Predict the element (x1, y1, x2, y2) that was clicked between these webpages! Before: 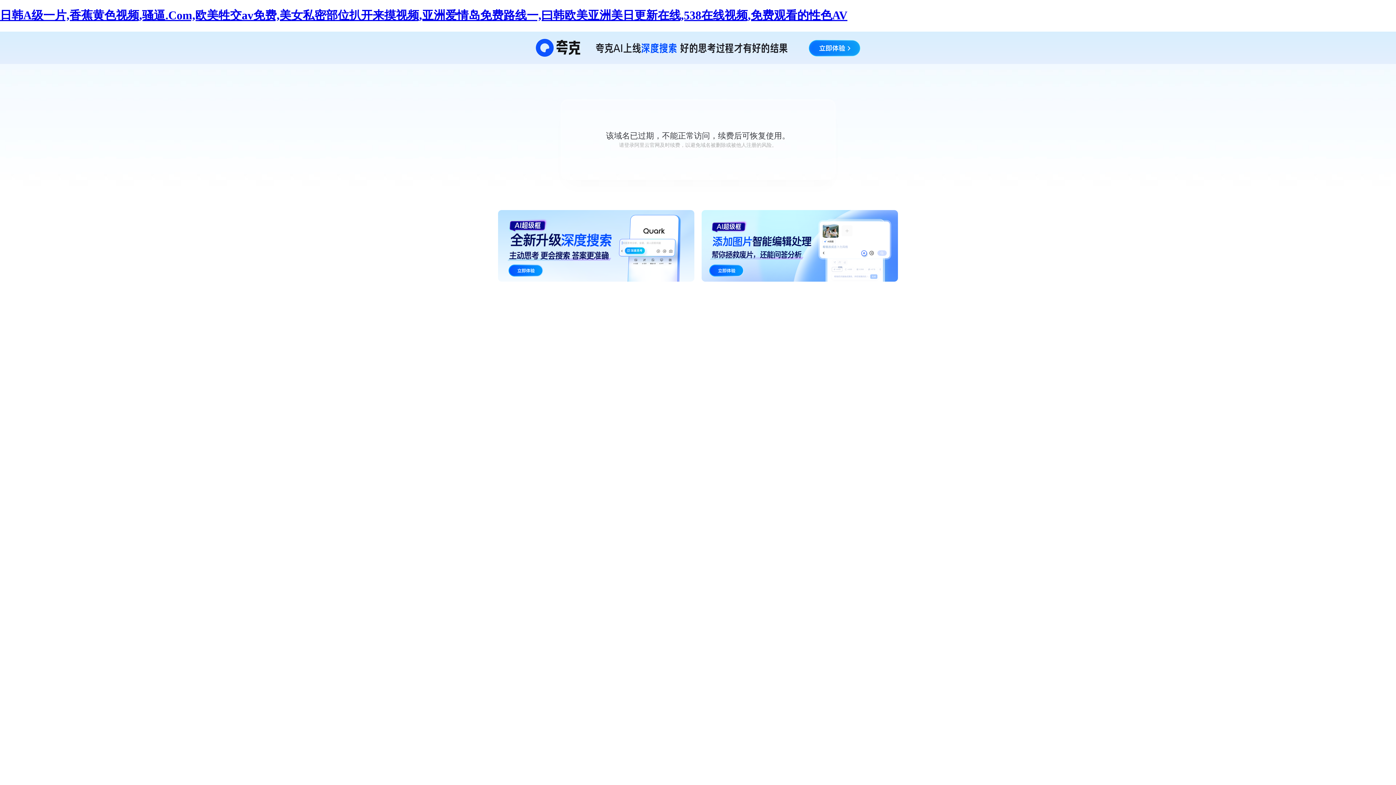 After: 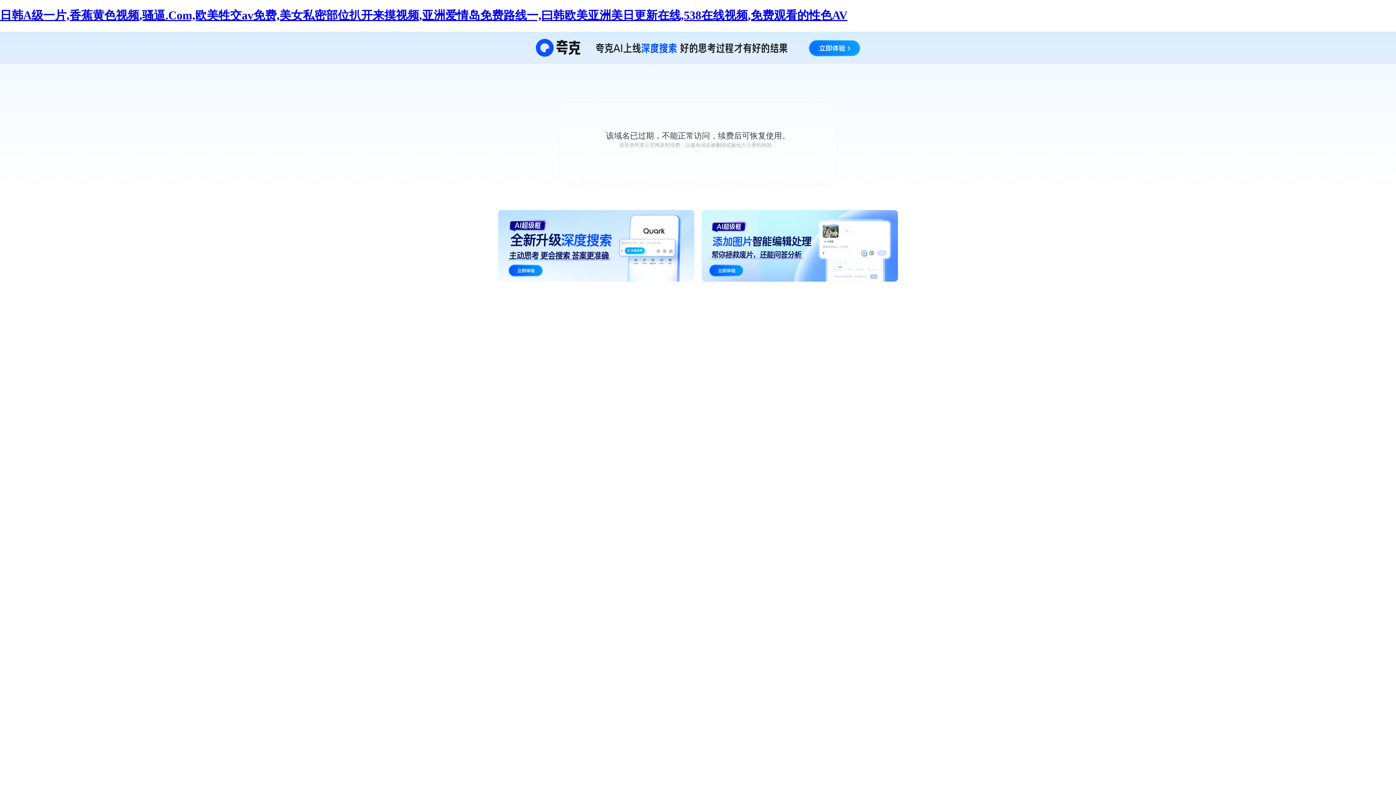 Action: label: 日韩A级一片,香蕉黄色视频,骚逼.Com,欧美牲交av免费,美女私密部位扒开来摸视频,亚洲爱情岛免费路线一,曰韩欧美亚洲美日更新在线,538在线视频,免费观看的性色AV bbox: (0, 8, 847, 21)